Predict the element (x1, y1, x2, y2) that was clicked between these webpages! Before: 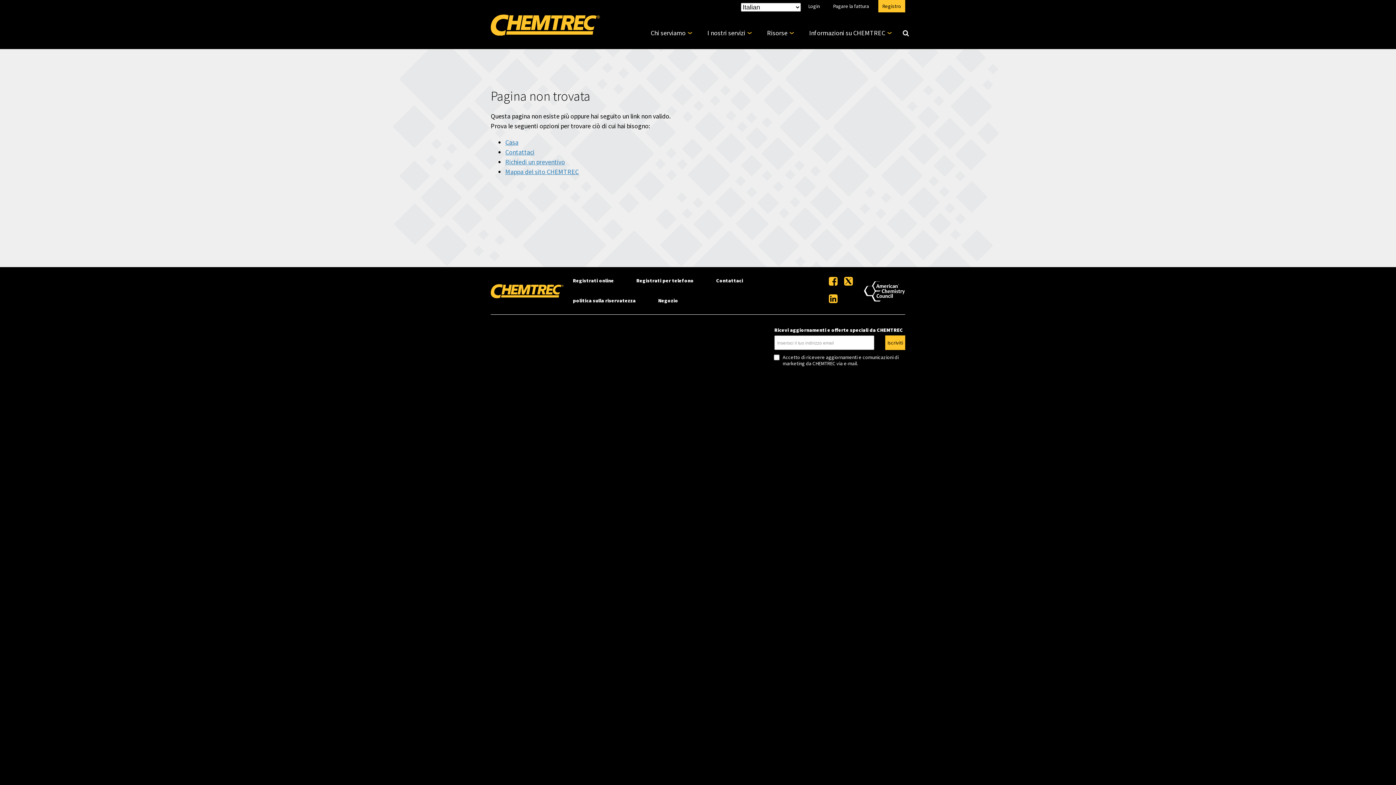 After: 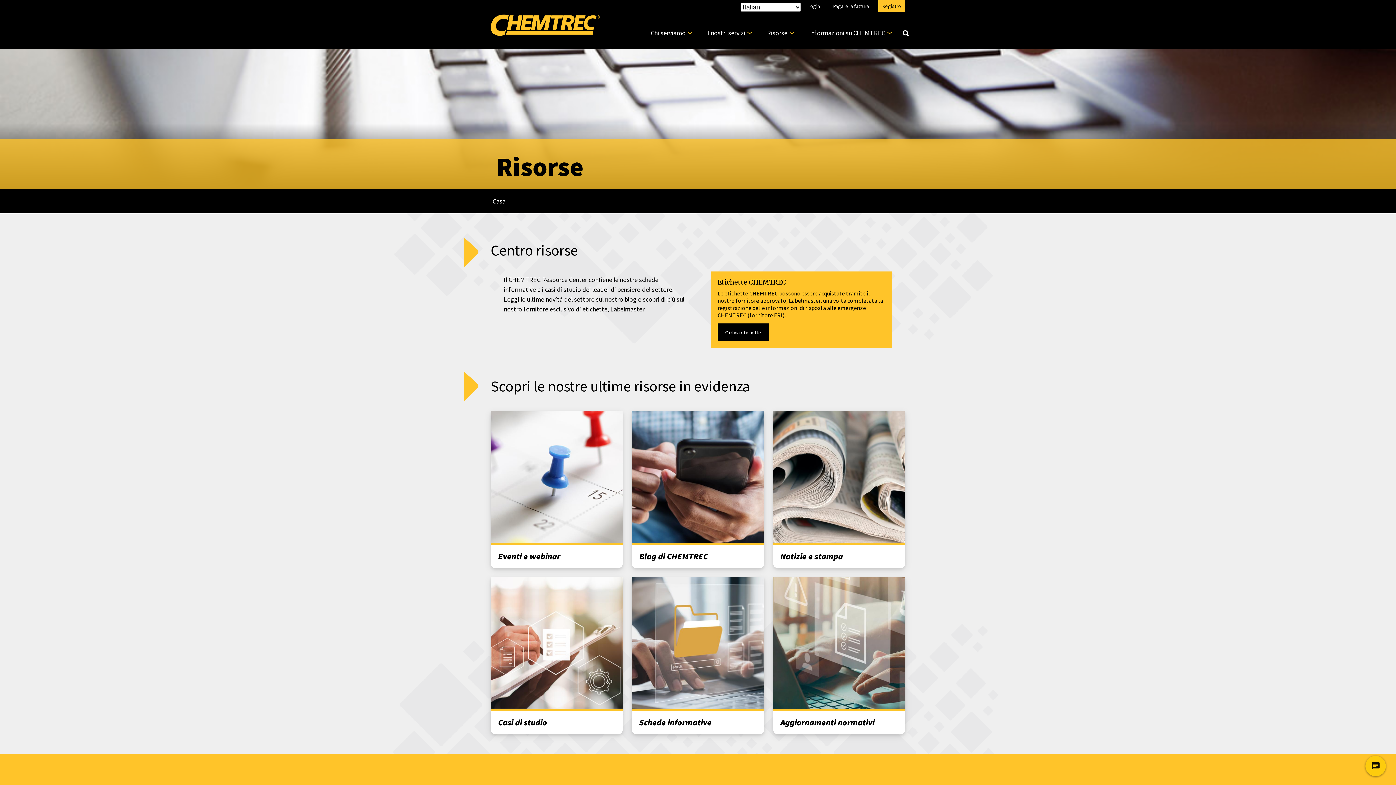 Action: bbox: (760, 22, 801, 43) label: Risorse